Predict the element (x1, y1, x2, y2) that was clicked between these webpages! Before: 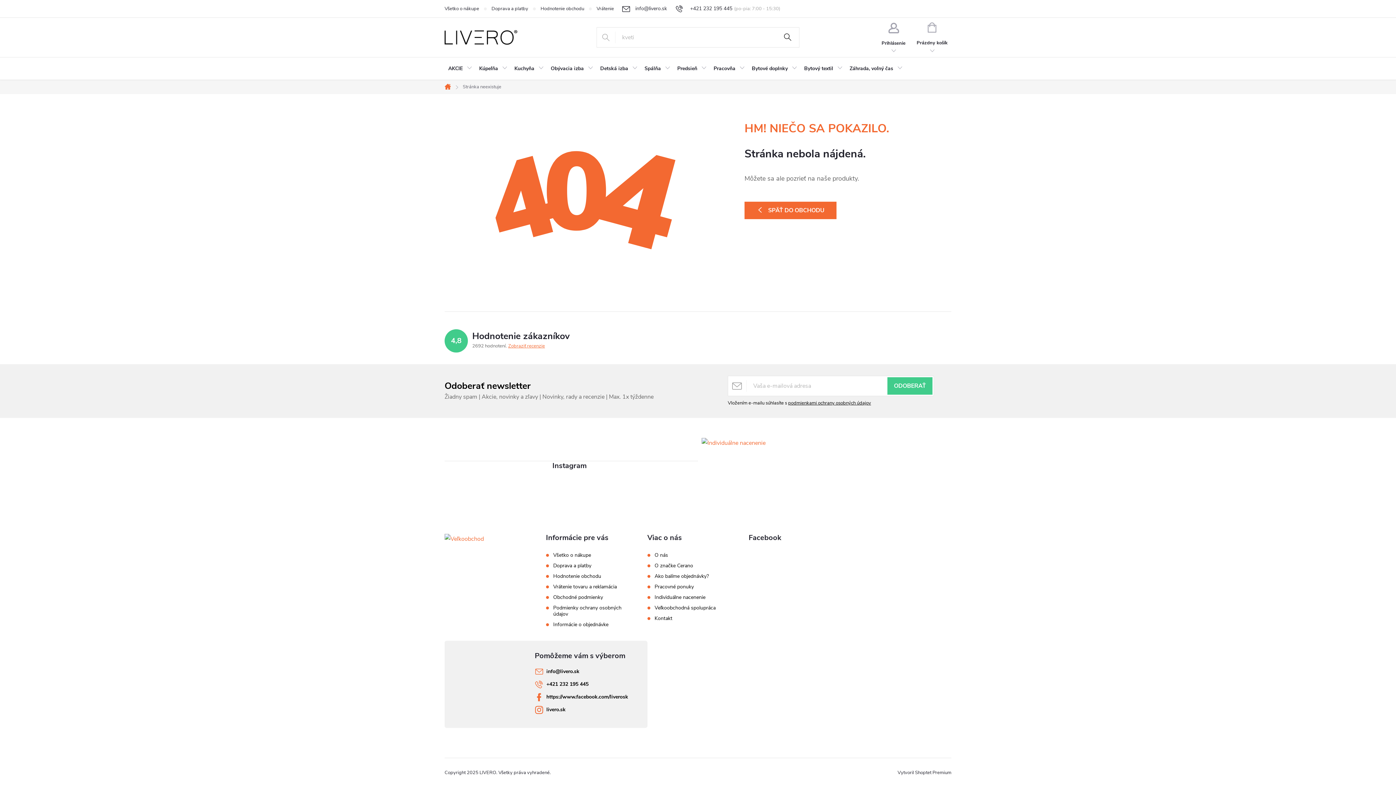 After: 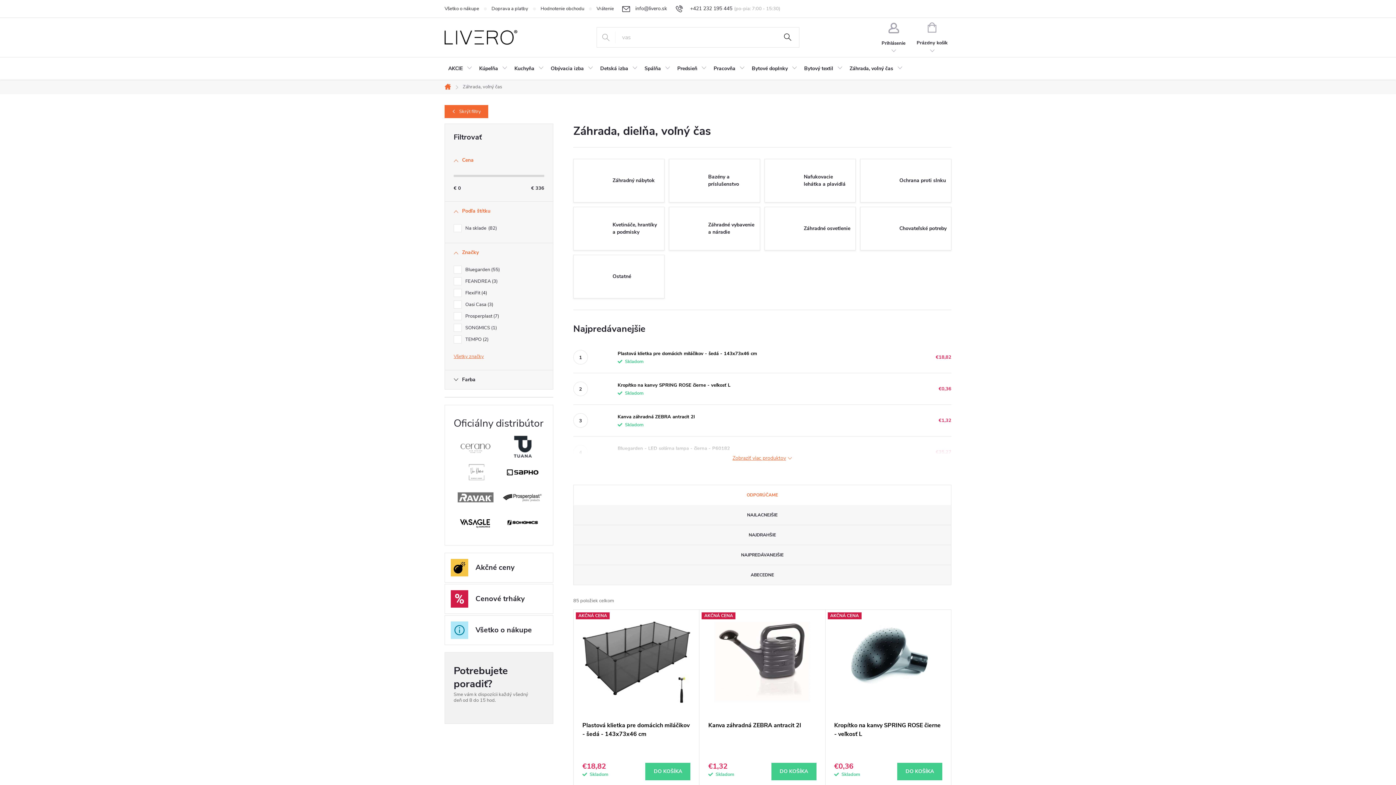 Action: bbox: (846, 57, 906, 80) label: Záhrada, voľný čas